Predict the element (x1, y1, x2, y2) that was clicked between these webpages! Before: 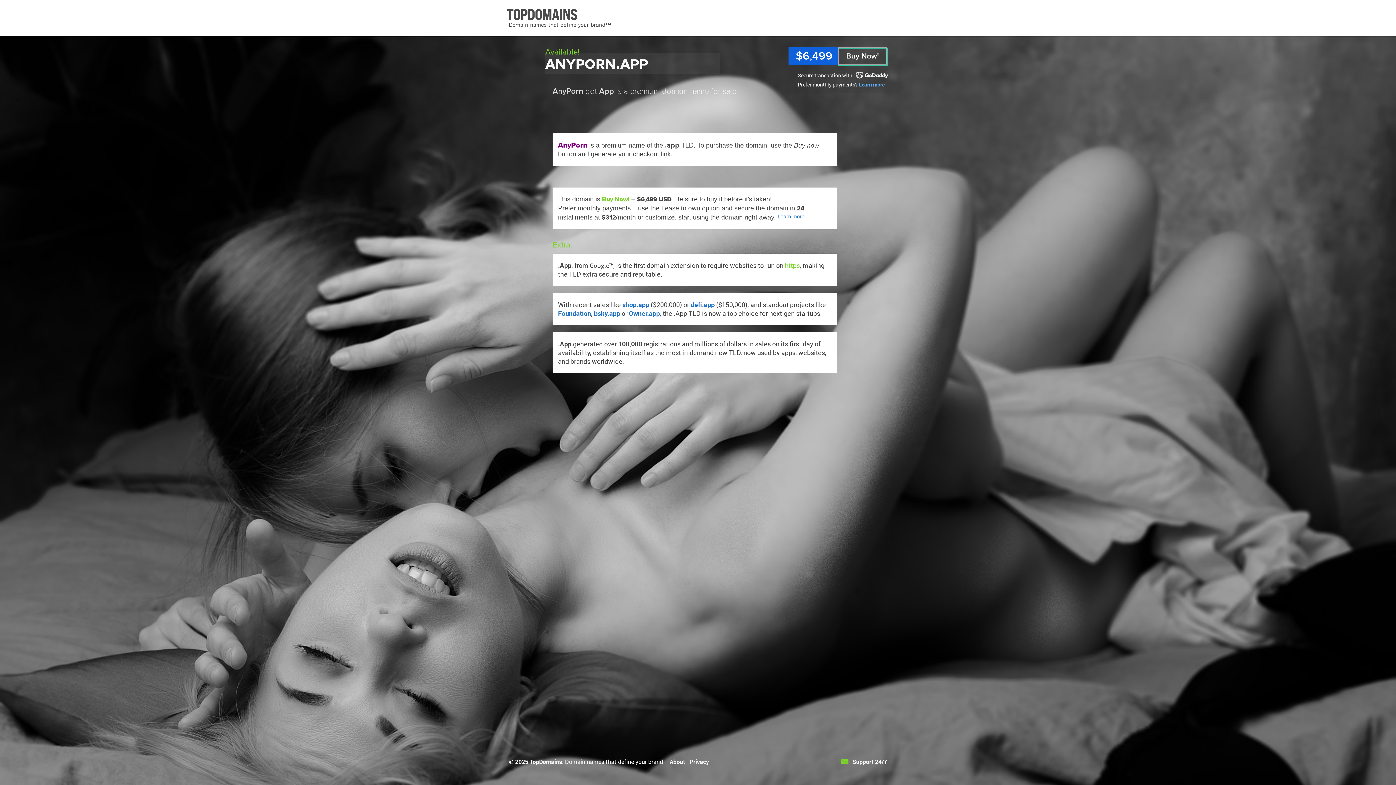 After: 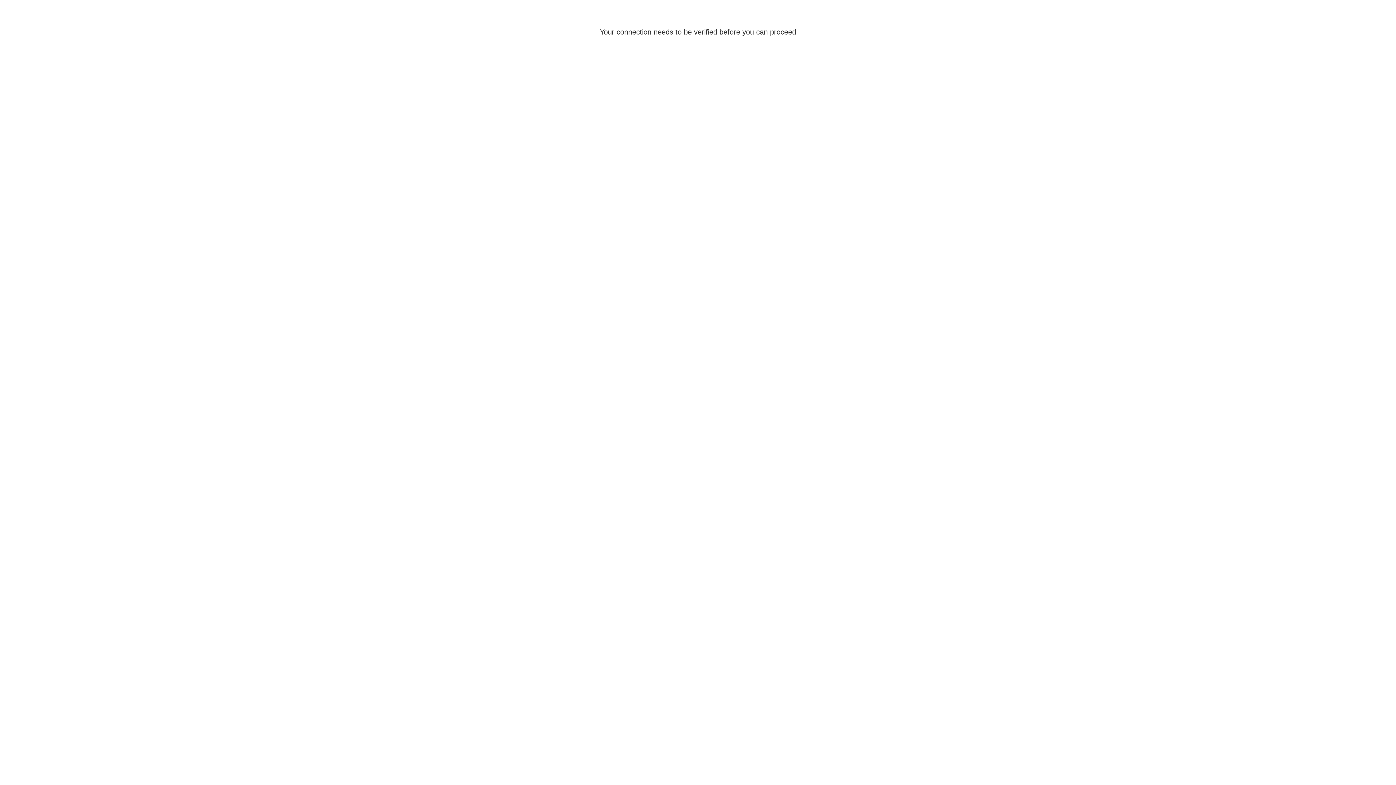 Action: label: shop.app bbox: (622, 300, 649, 309)